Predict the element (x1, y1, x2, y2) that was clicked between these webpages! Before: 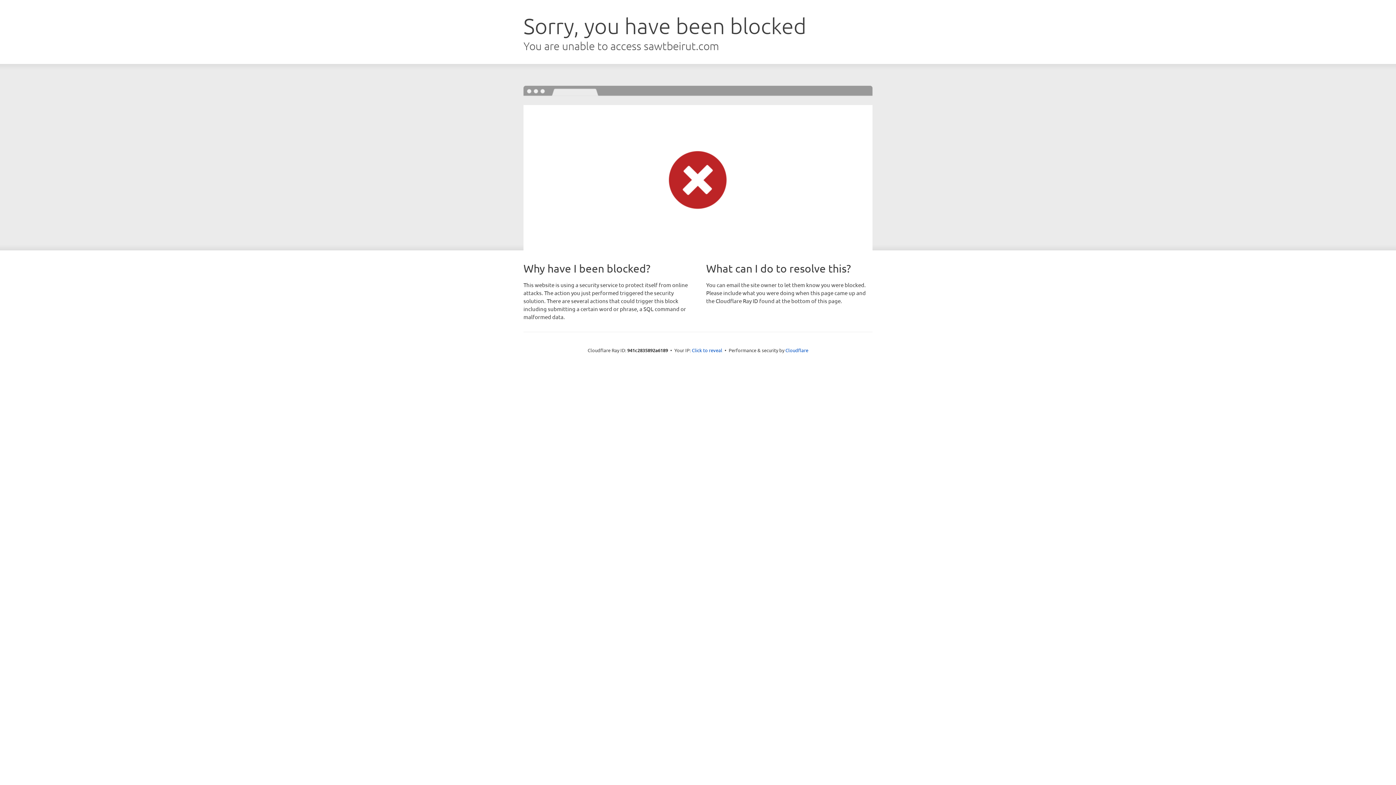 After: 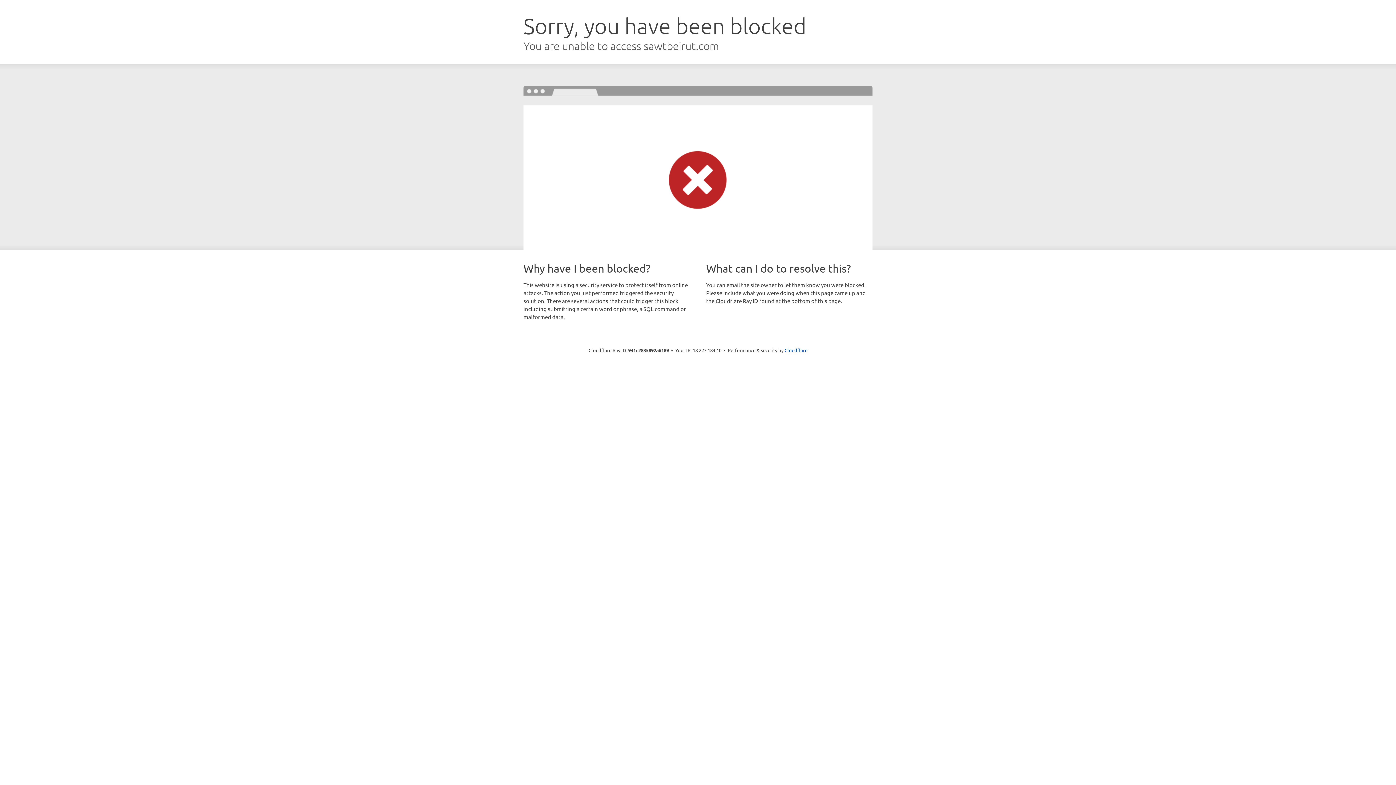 Action: bbox: (692, 346, 722, 353) label: Click to reveal